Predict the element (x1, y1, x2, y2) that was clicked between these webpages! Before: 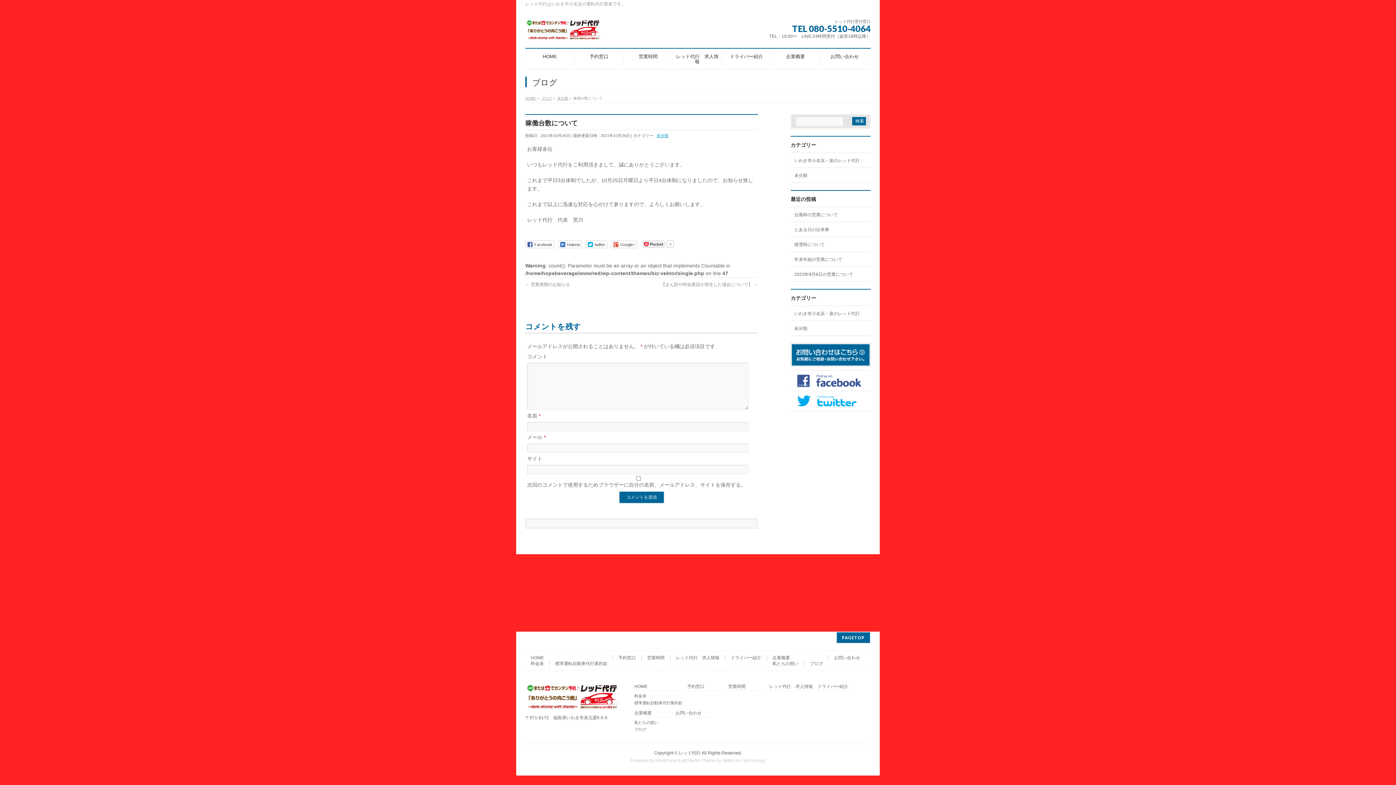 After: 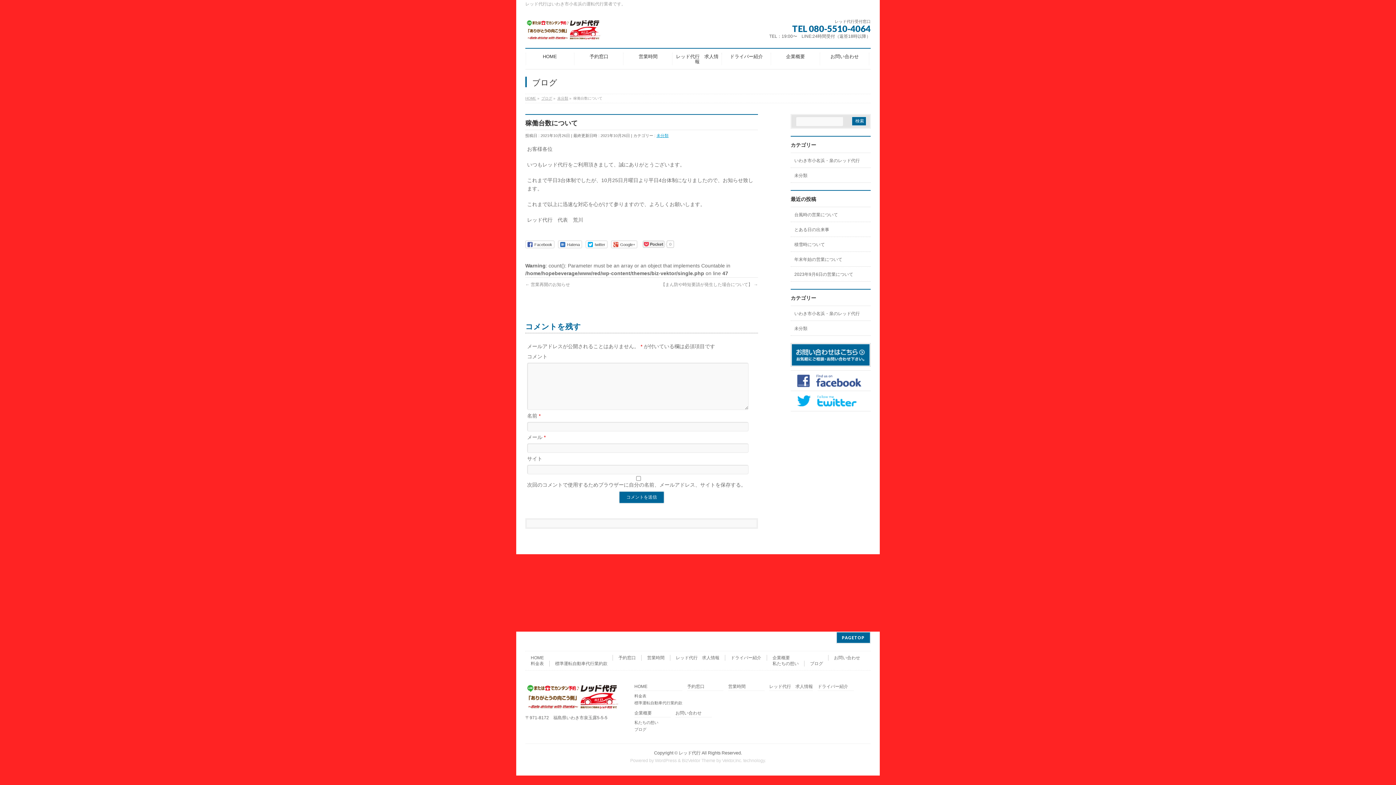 Action: label: Google+ bbox: (611, 240, 637, 248)